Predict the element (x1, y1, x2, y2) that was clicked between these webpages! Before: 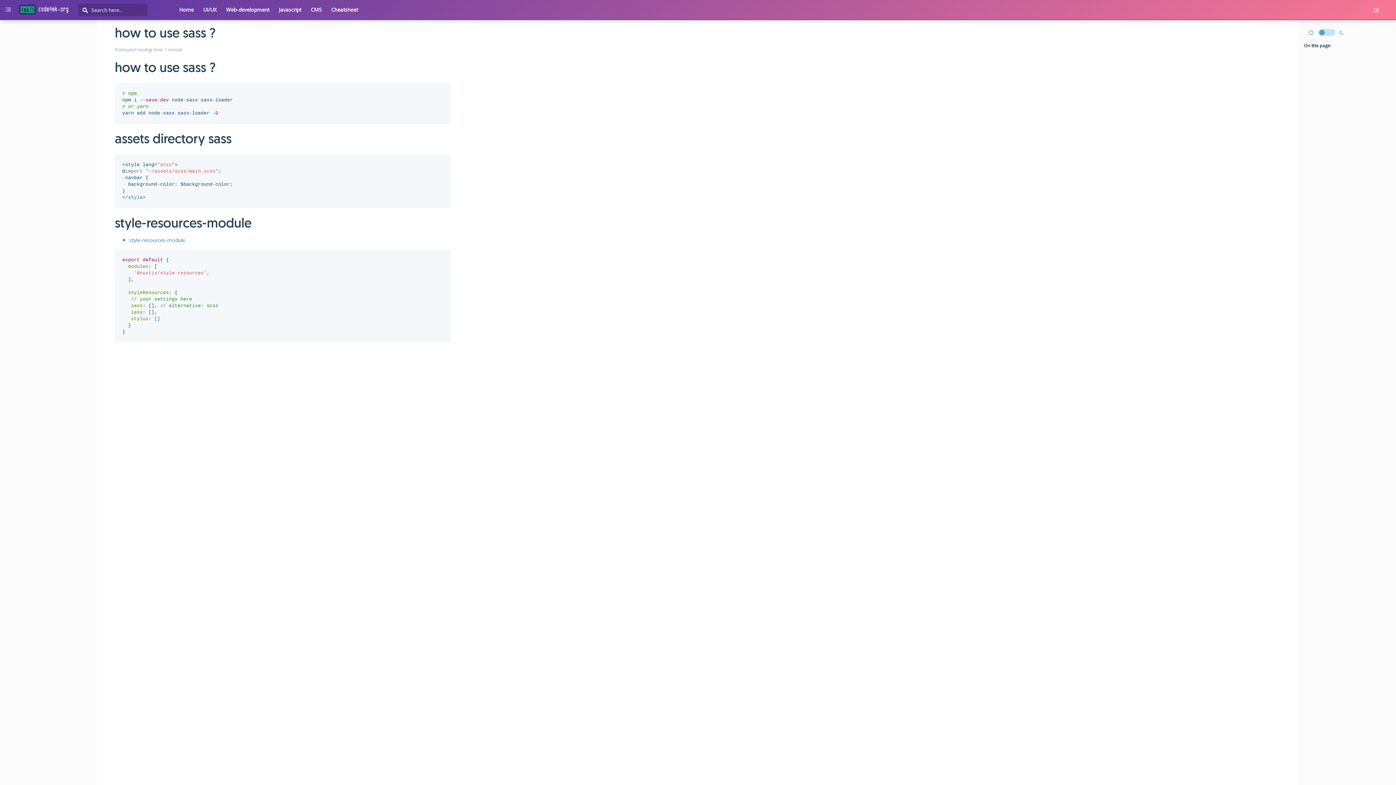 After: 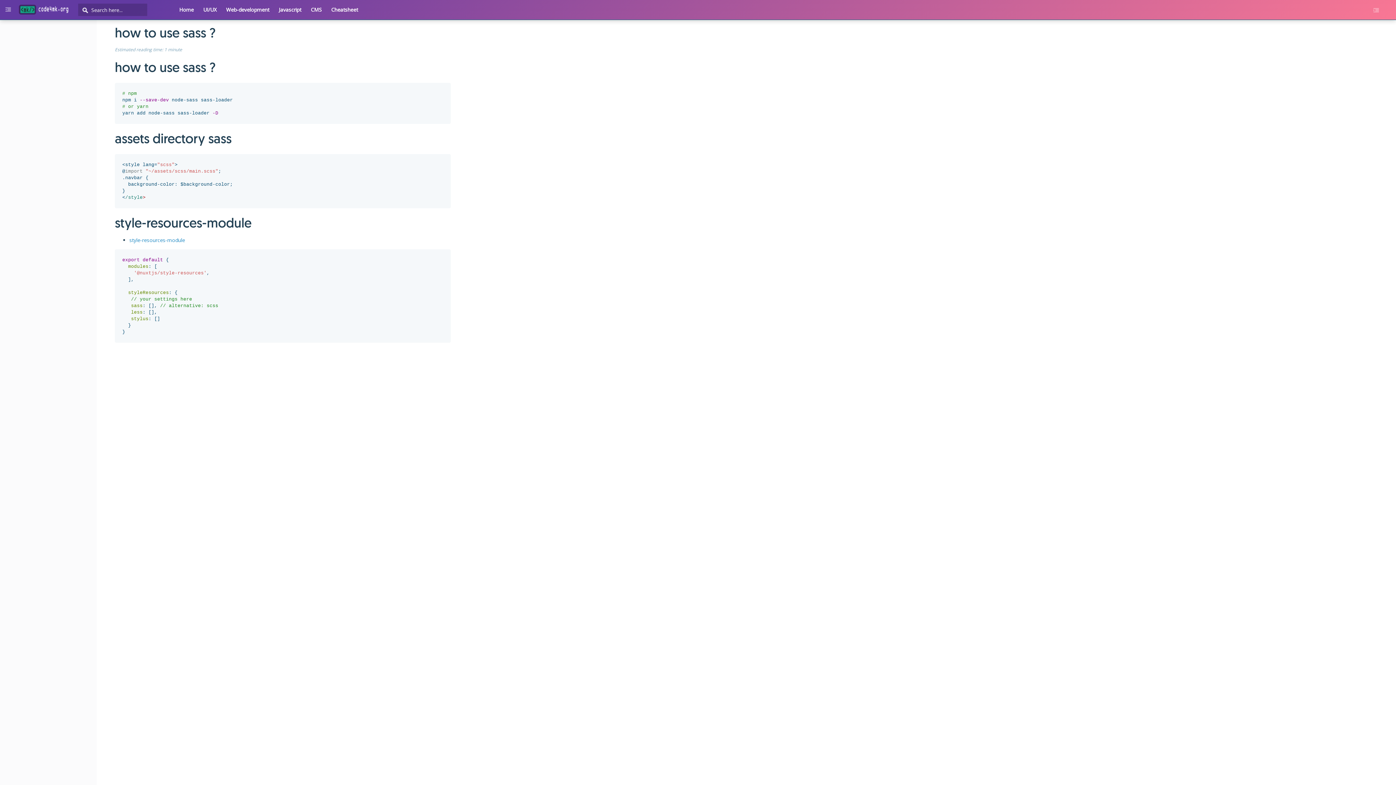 Action: bbox: (1373, 6, 1384, 13)